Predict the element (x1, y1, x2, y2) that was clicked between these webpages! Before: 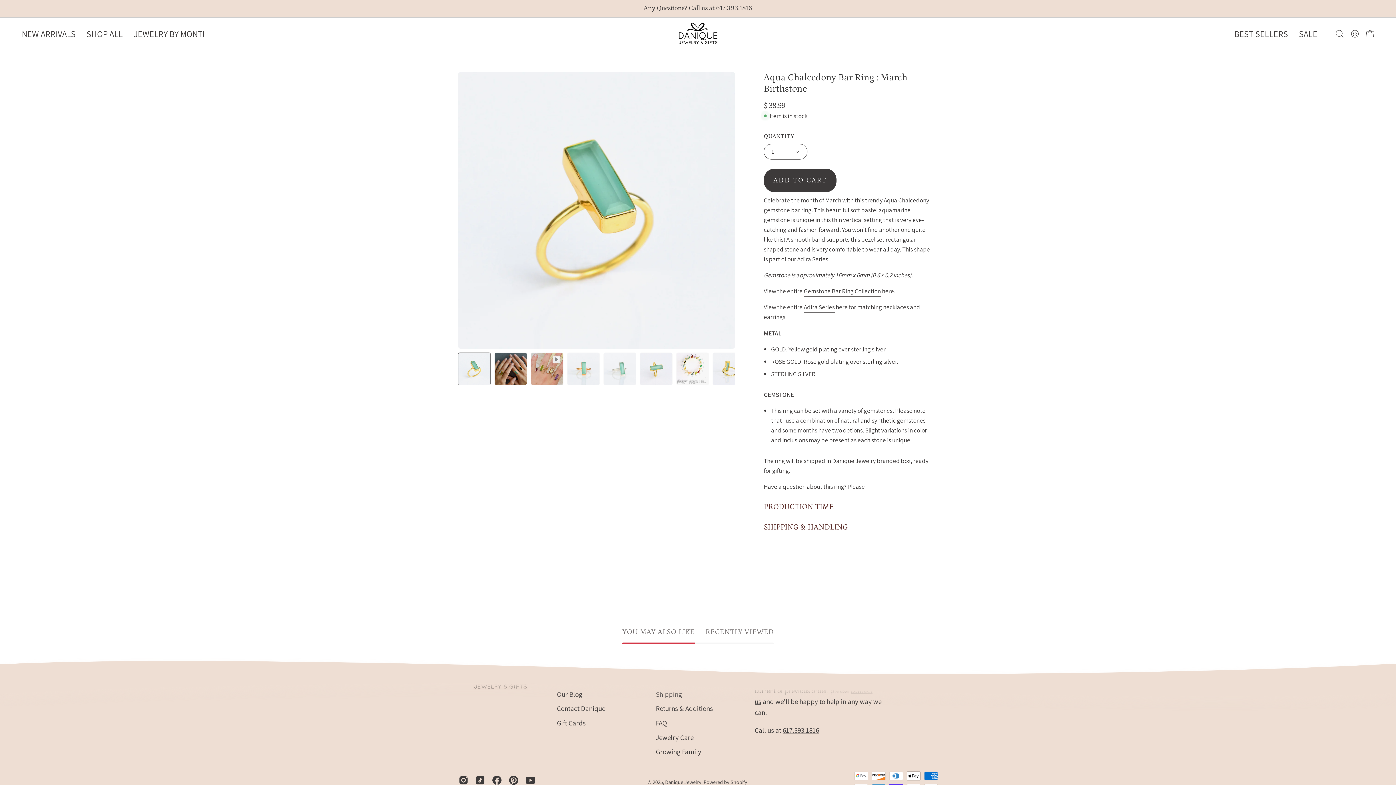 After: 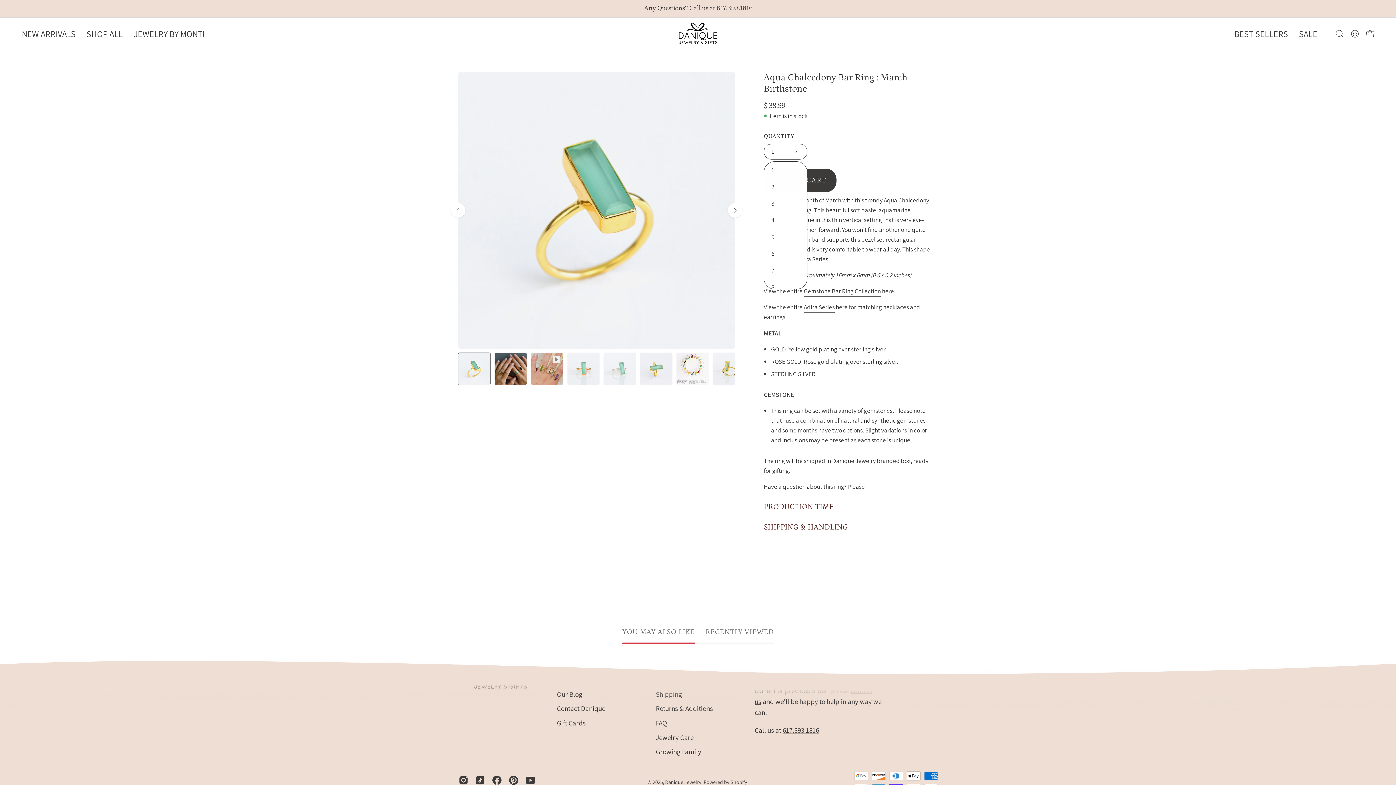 Action: bbox: (764, 143, 807, 159) label: 1